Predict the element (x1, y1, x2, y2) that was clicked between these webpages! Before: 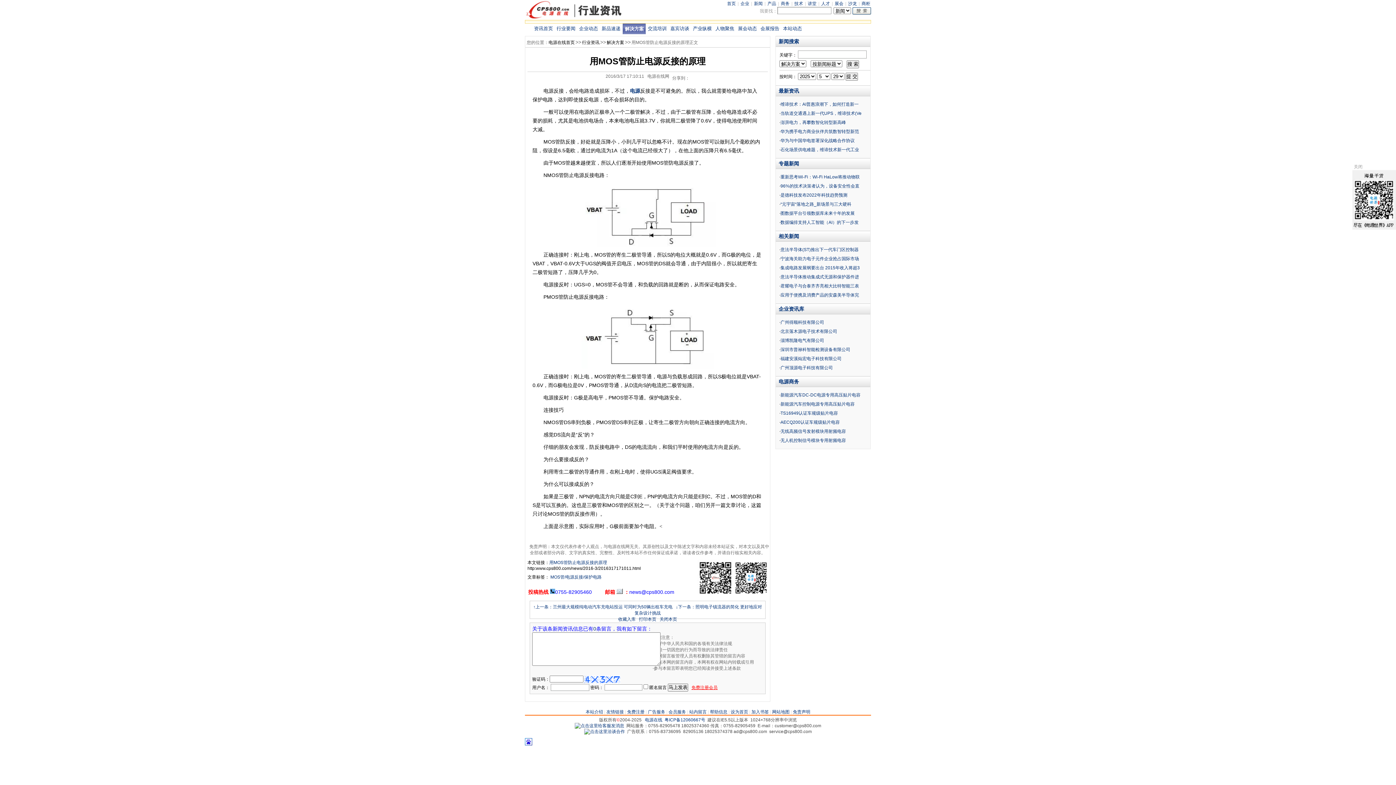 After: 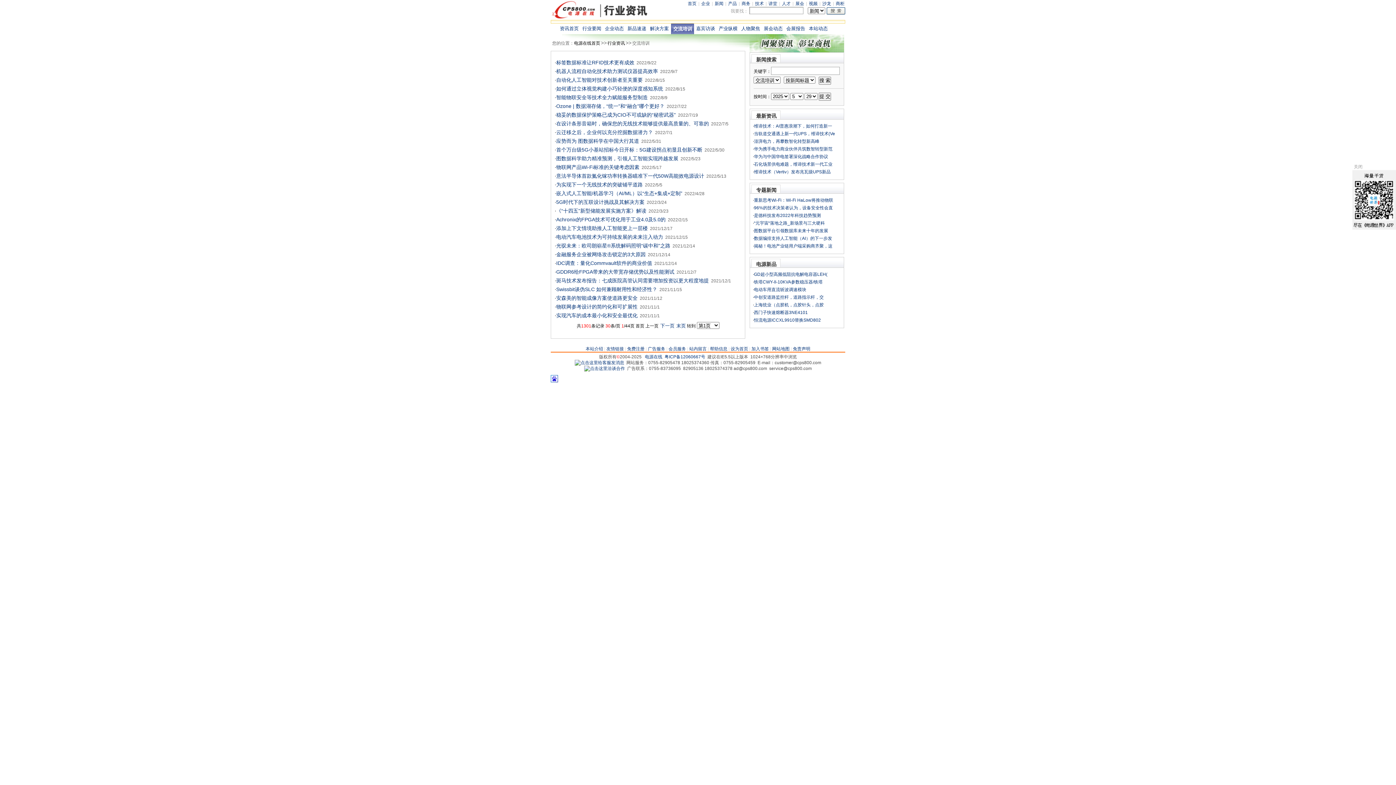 Action: bbox: (646, 23, 668, 32) label: 交流培训